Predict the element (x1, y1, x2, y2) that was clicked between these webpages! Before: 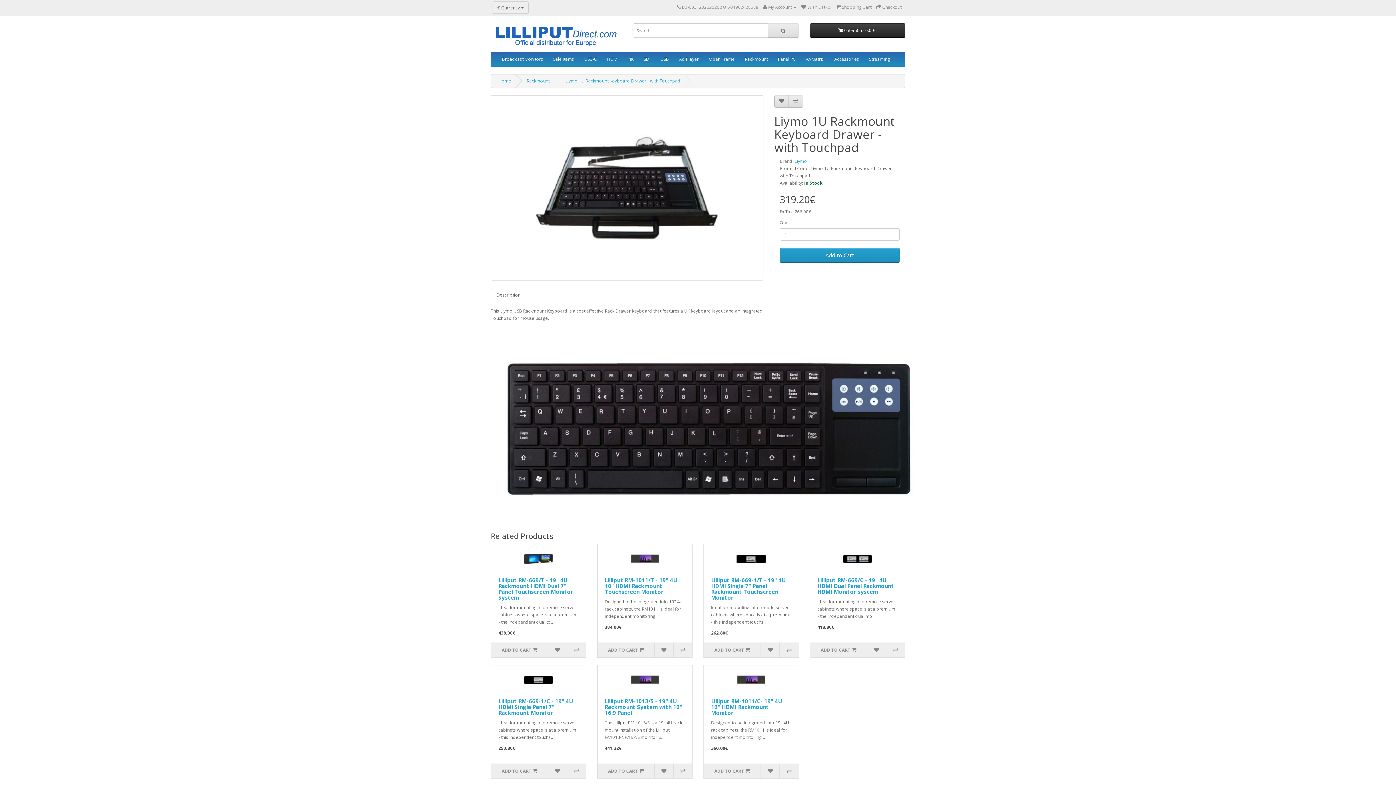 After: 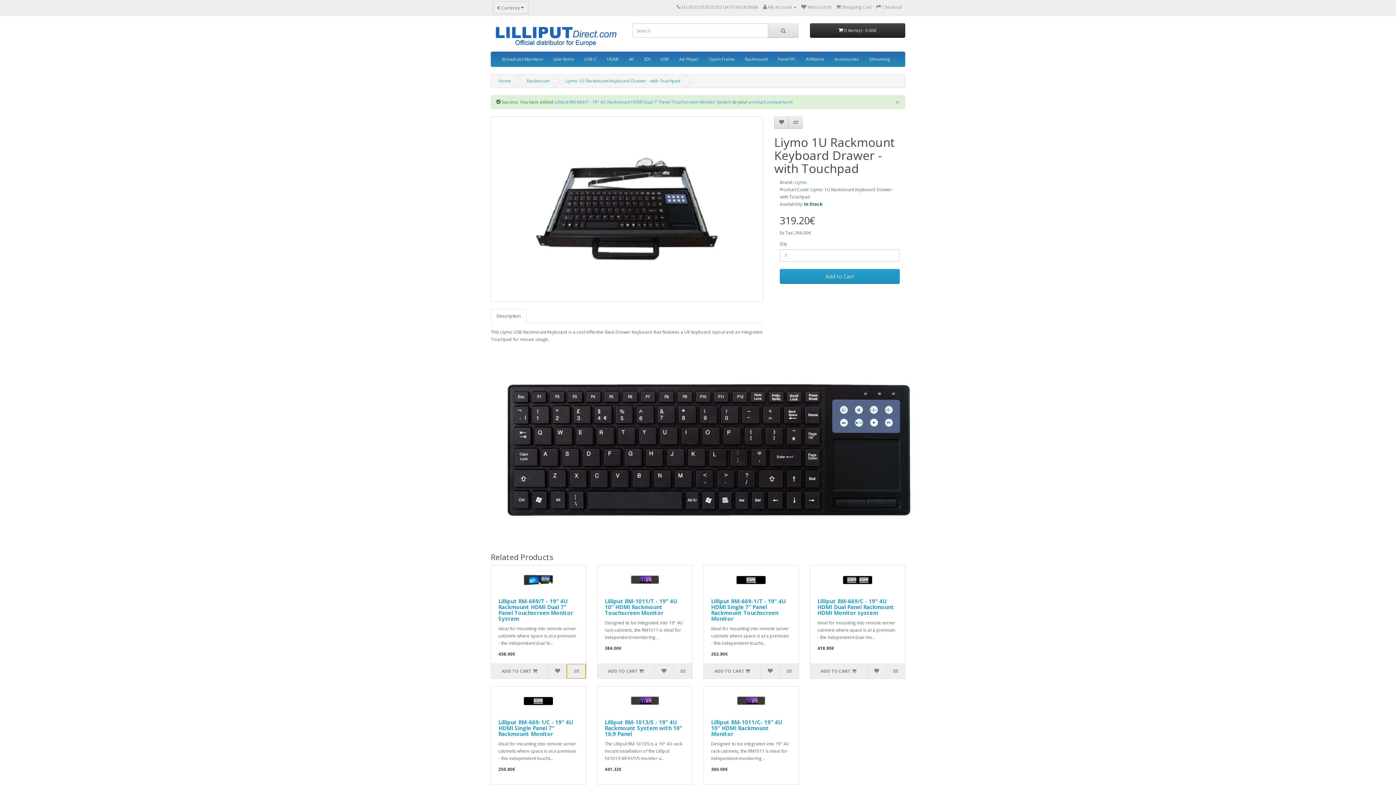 Action: bbox: (567, 643, 585, 657)